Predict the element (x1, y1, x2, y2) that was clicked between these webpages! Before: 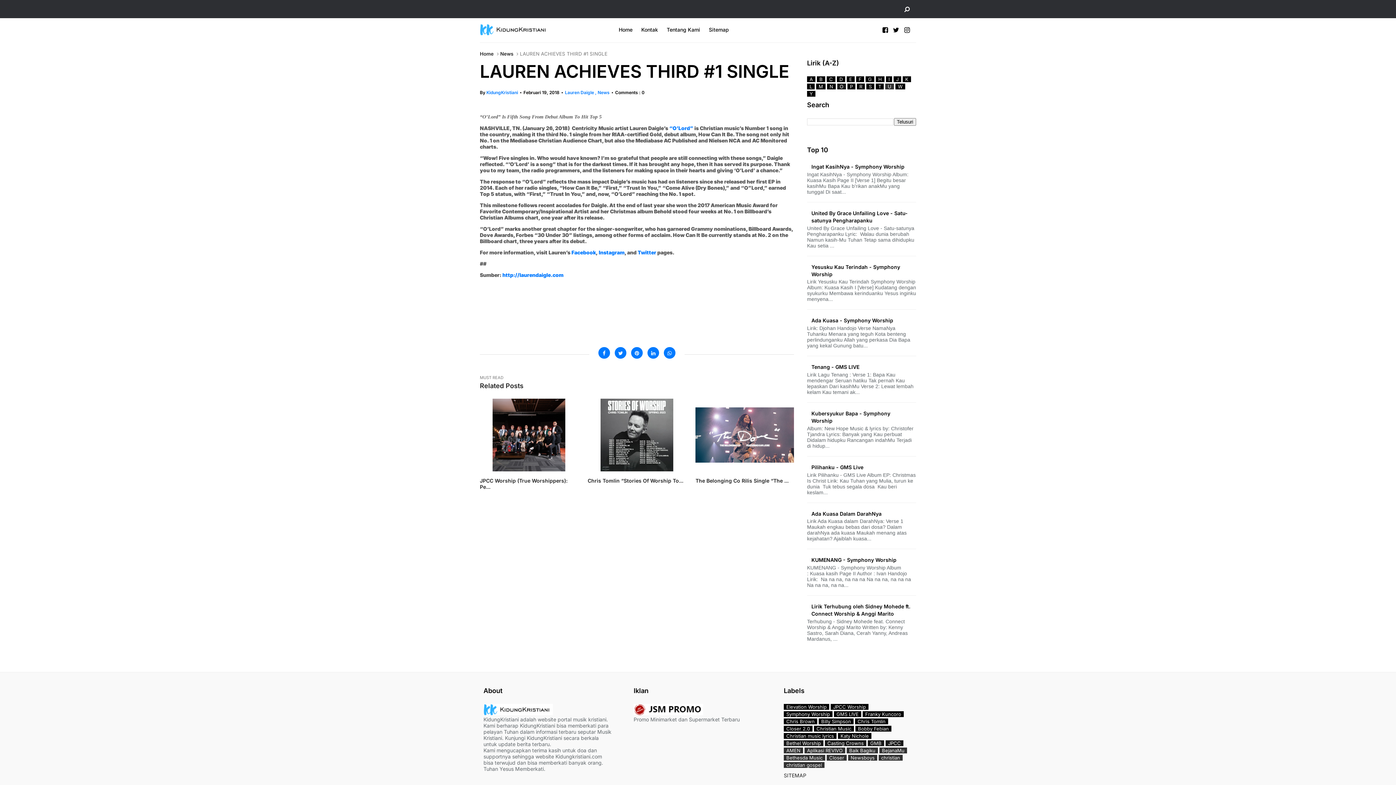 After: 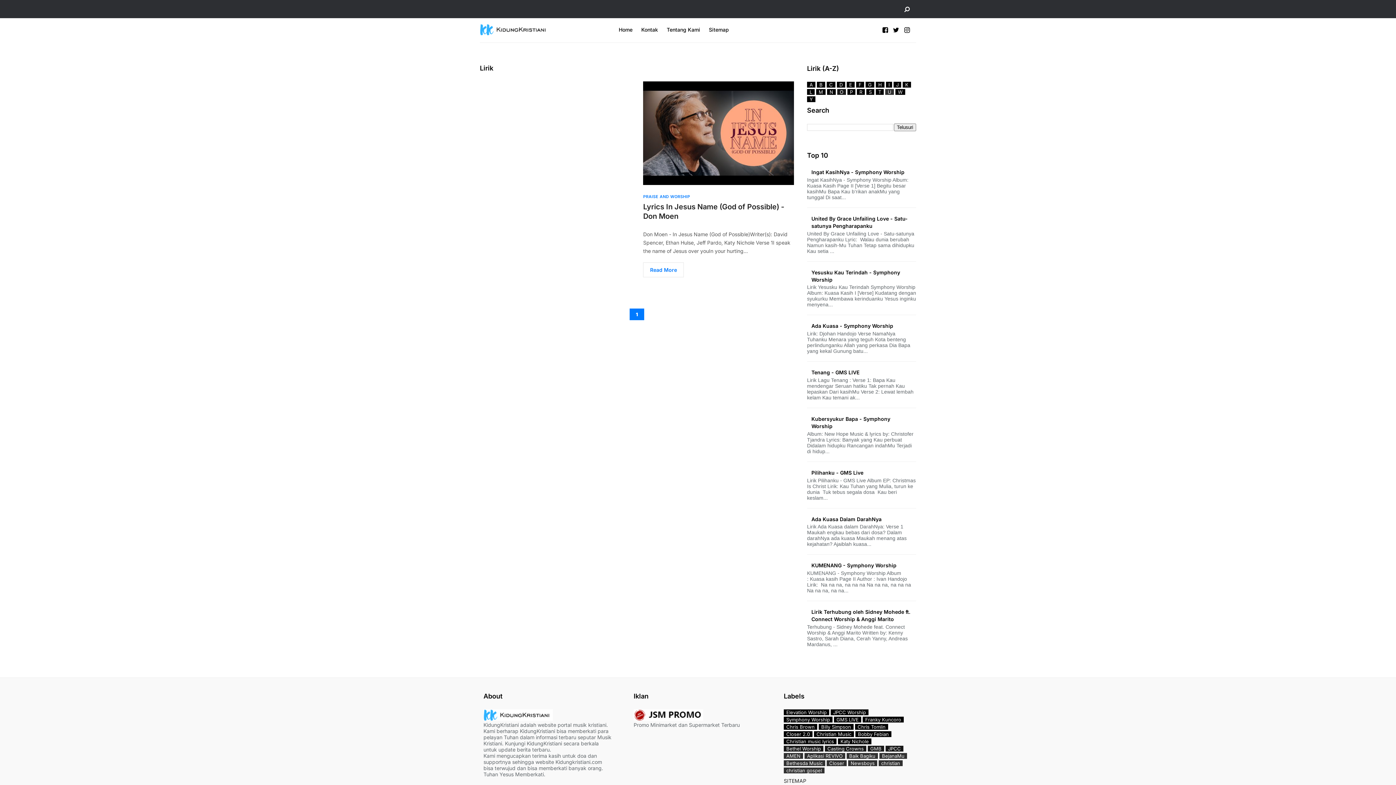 Action: label: christian gospel bbox: (784, 762, 824, 768)